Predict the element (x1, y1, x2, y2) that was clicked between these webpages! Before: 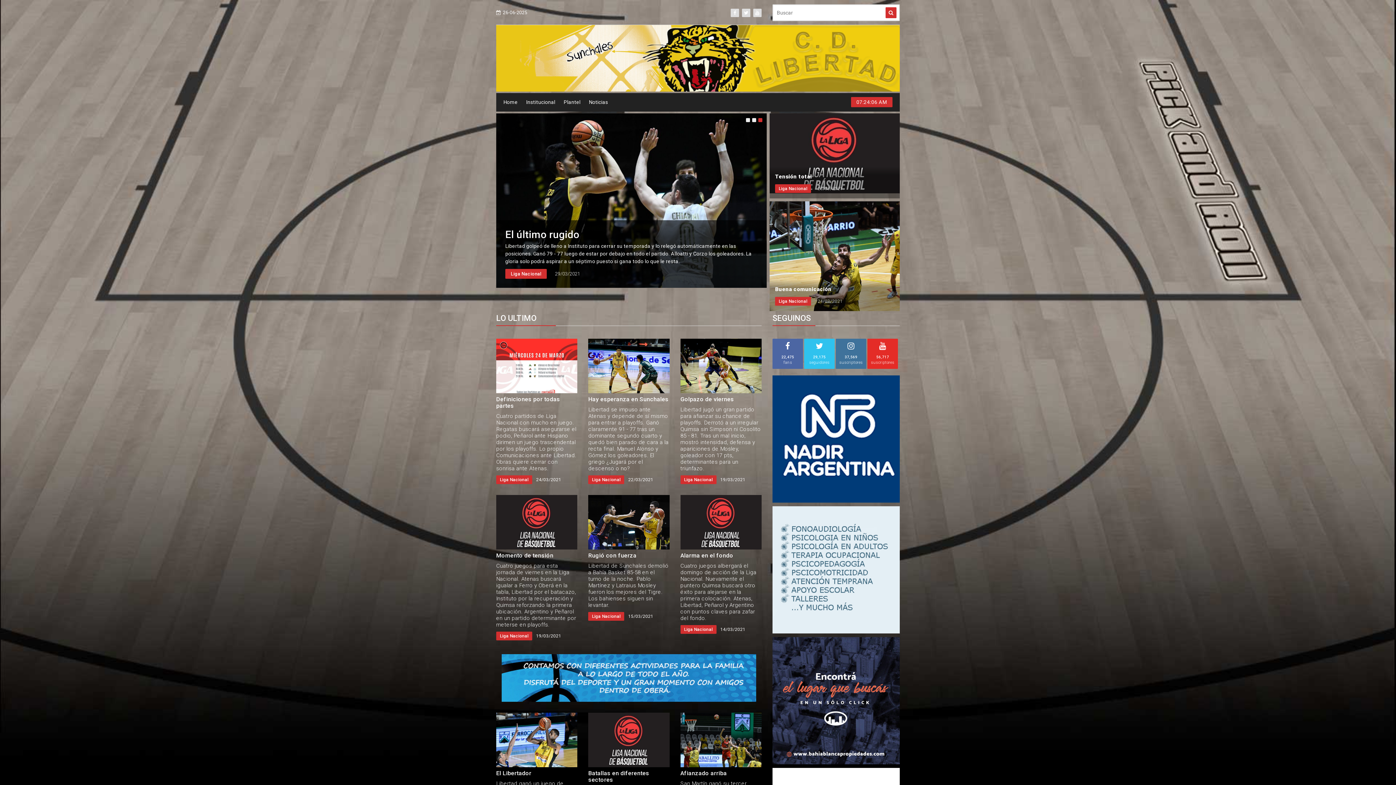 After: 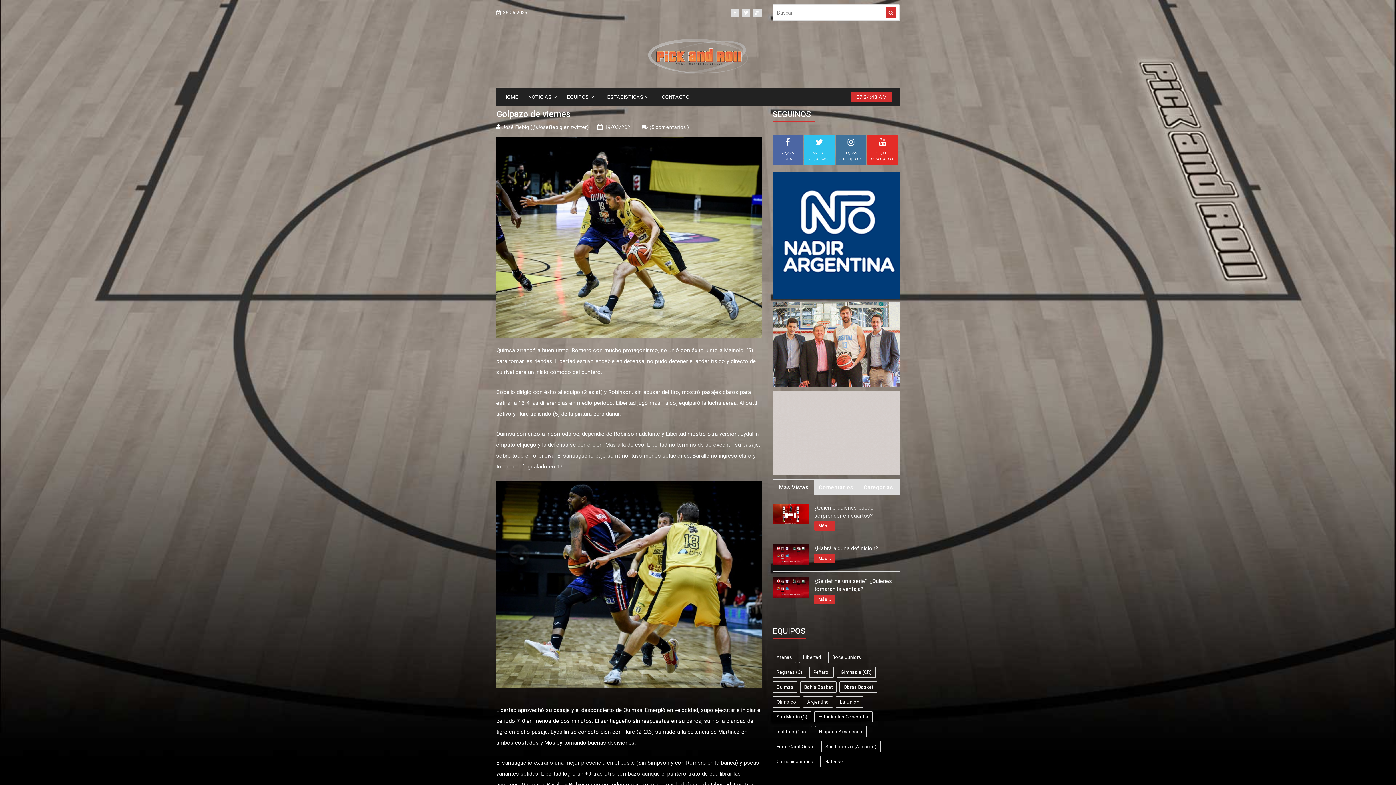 Action: bbox: (680, 338, 761, 400)